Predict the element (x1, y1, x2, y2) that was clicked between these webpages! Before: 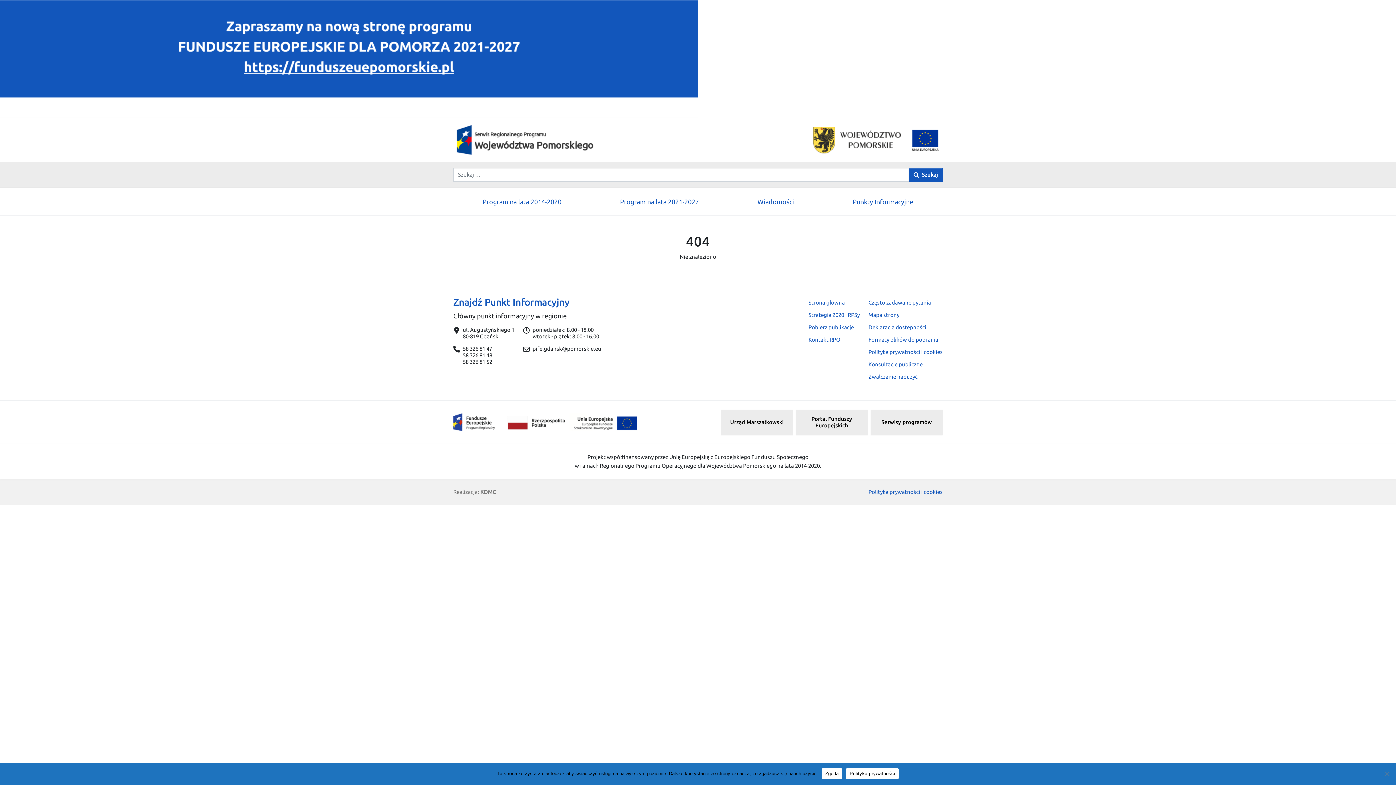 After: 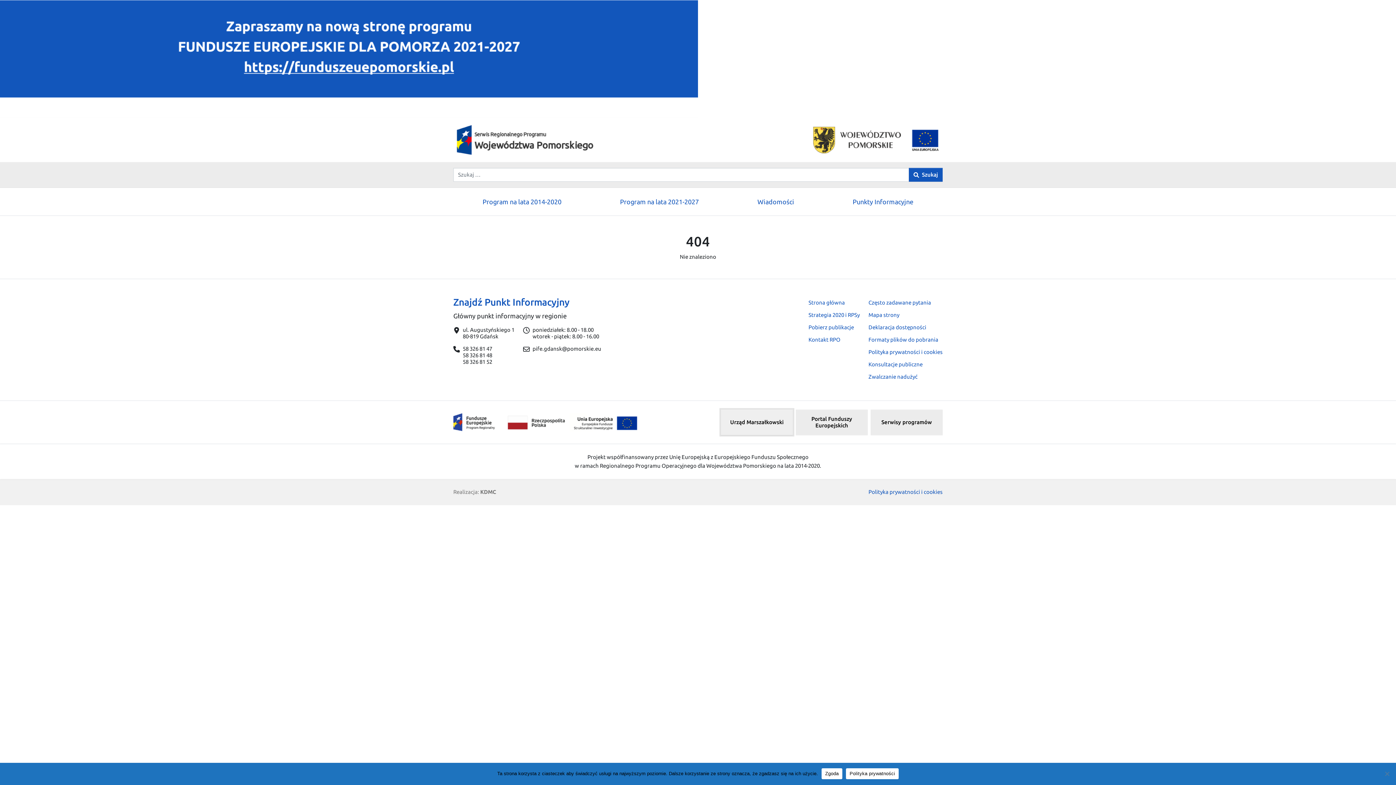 Action: label: Urząd Marszałkowski bbox: (721, 409, 793, 435)